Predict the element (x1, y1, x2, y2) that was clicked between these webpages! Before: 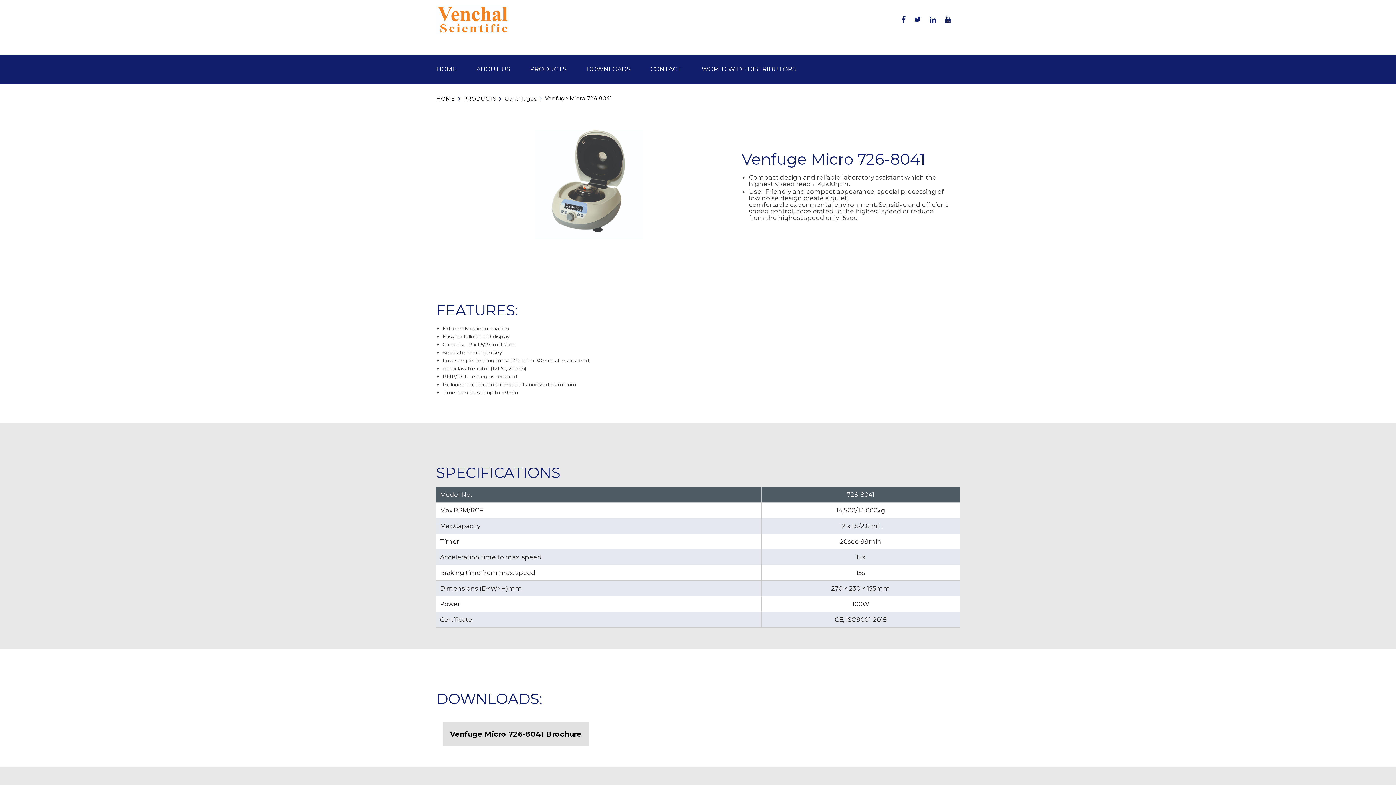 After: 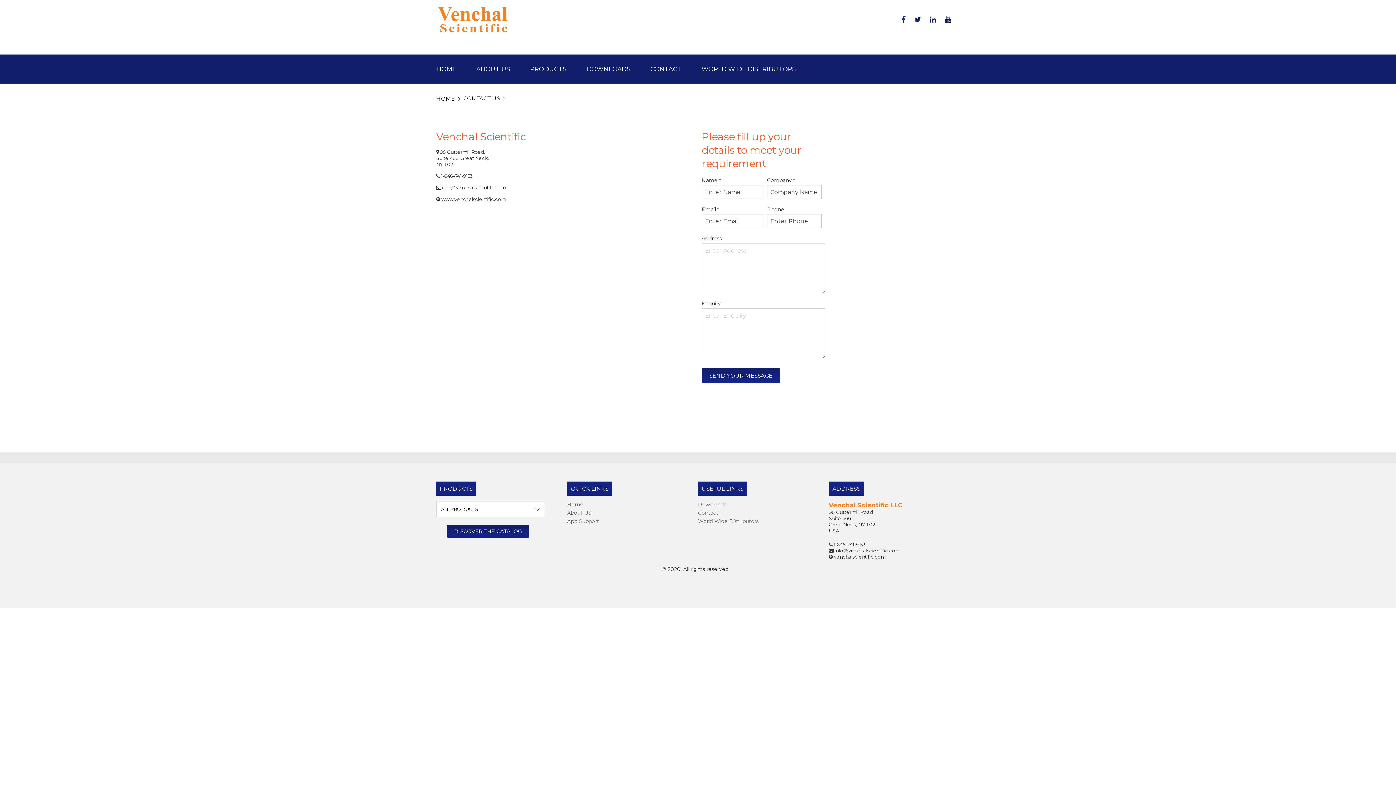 Action: bbox: (650, 54, 681, 76) label: CONTACT